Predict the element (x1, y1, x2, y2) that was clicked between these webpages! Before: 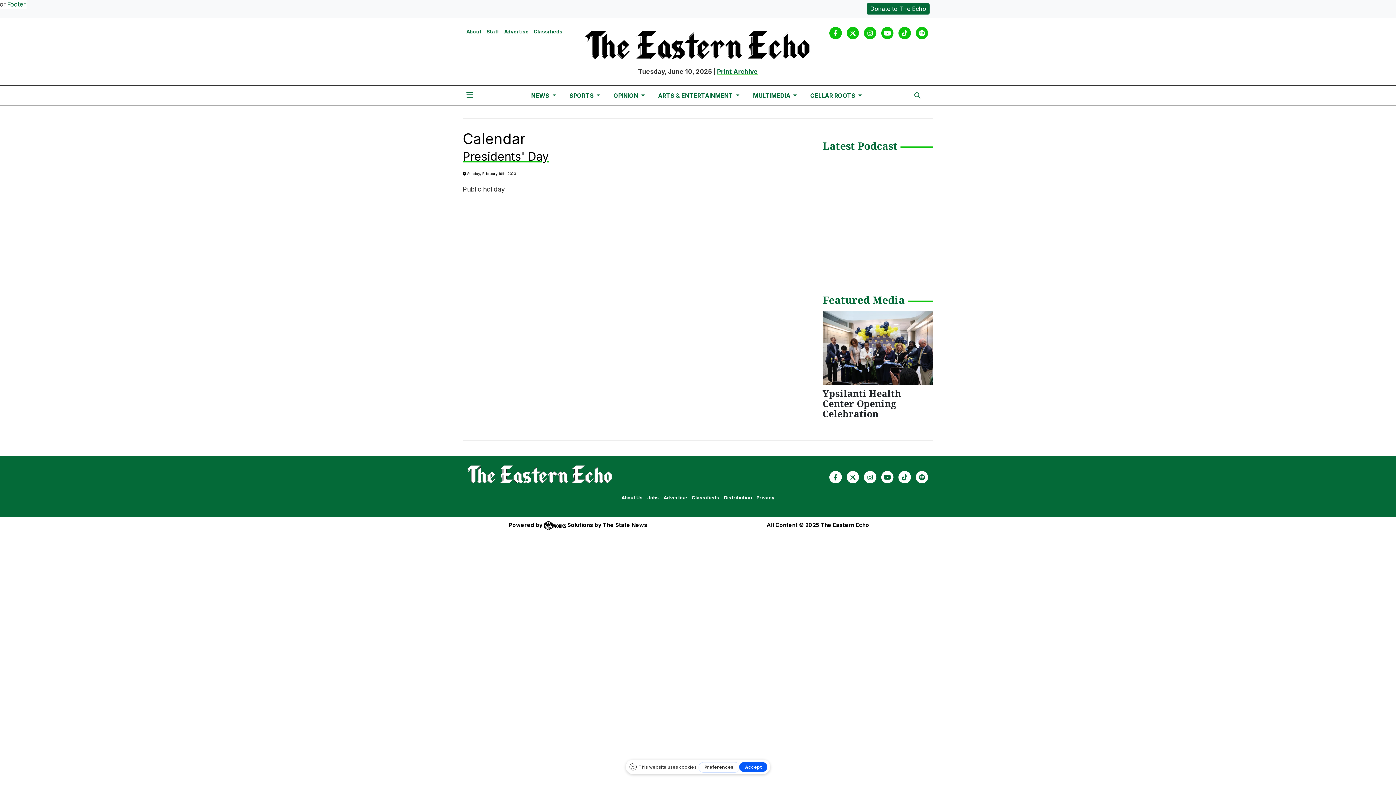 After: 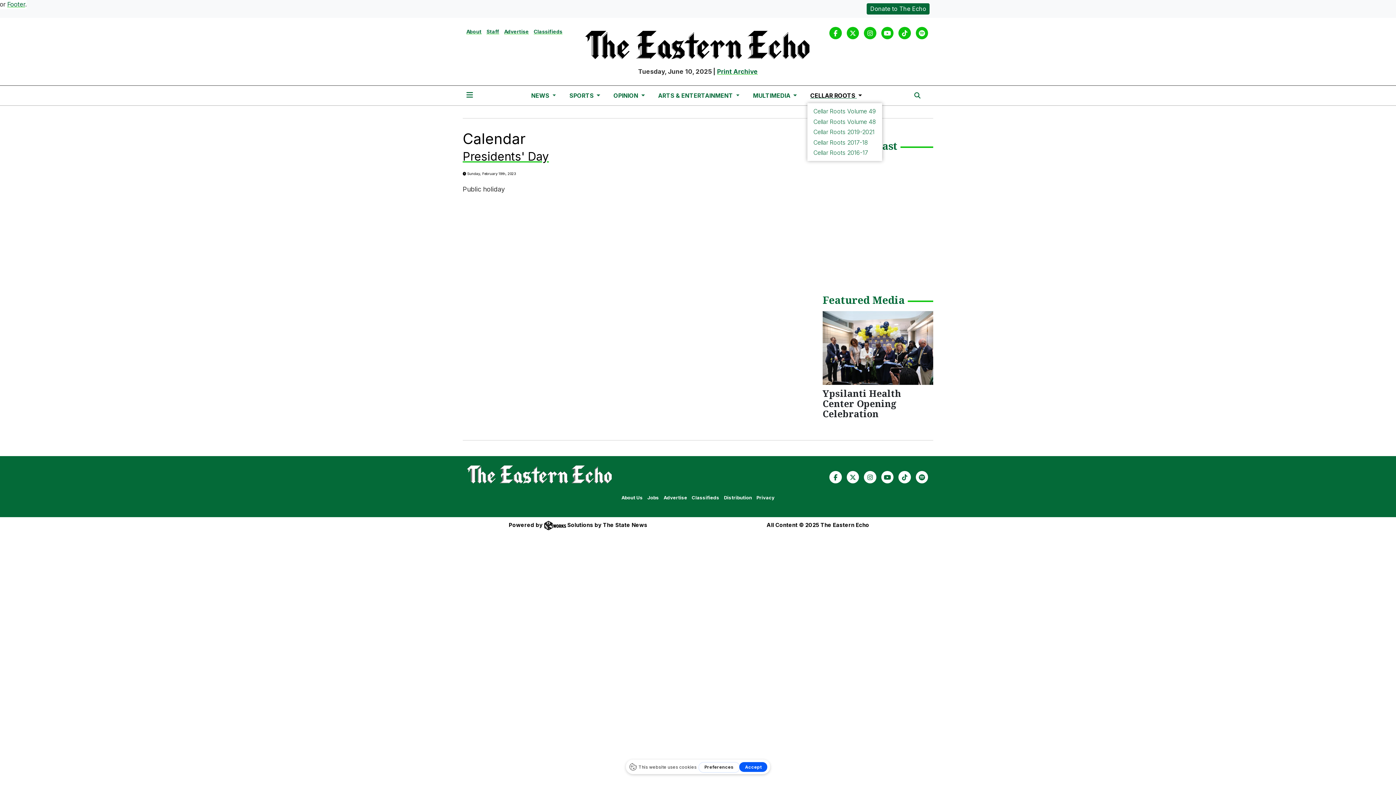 Action: bbox: (807, 88, 865, 102) label: CELLAR ROOTS 